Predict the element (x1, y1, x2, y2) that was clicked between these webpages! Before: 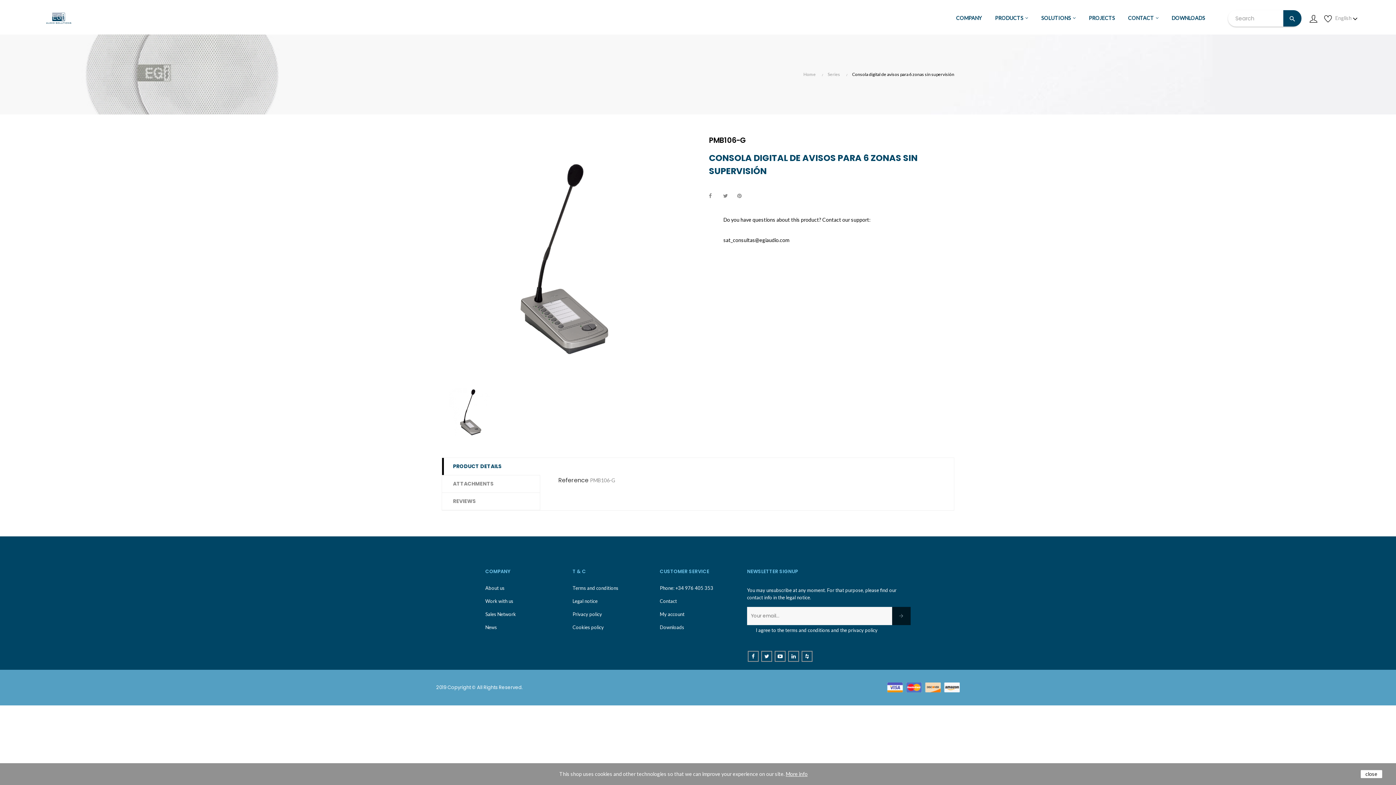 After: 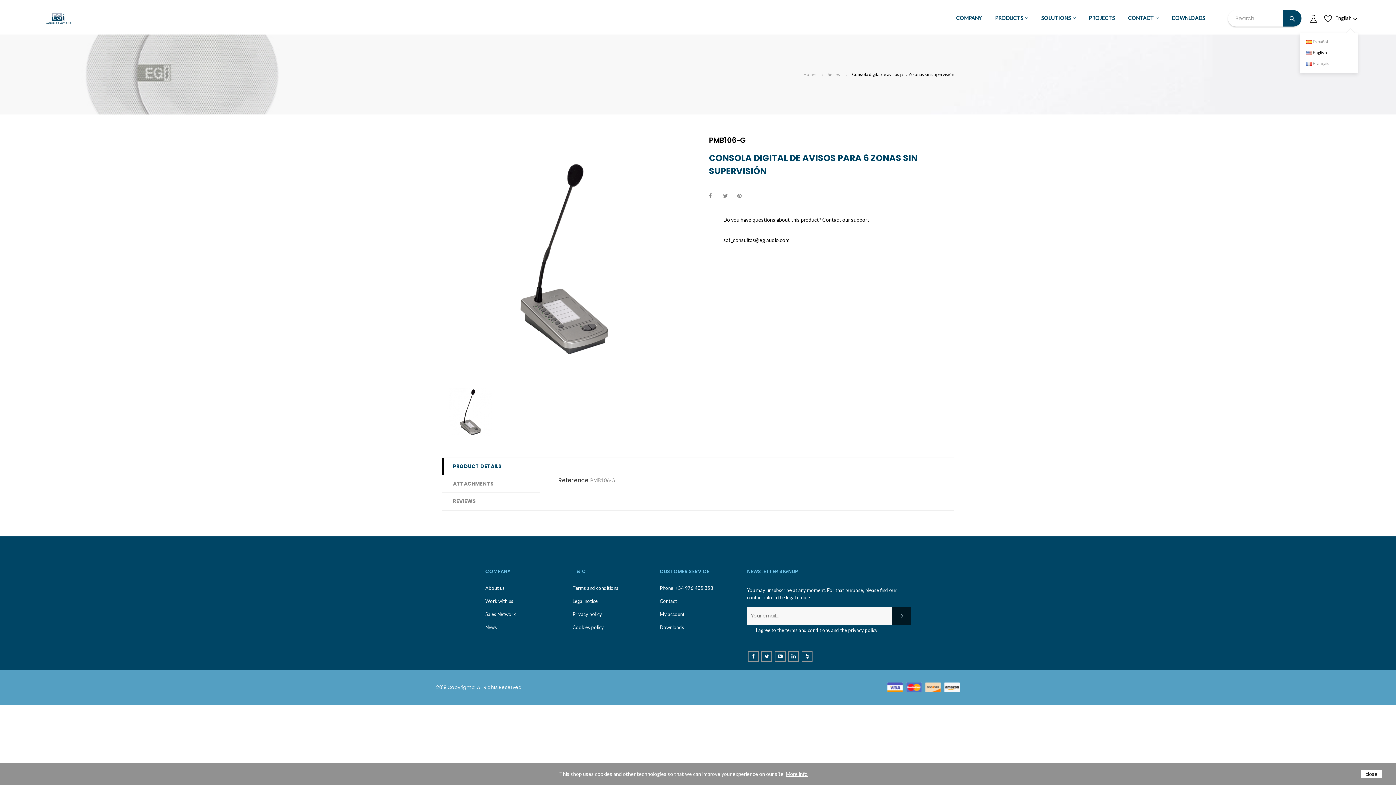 Action: bbox: (1335, 3, 1358, 32) label: Language dropdown